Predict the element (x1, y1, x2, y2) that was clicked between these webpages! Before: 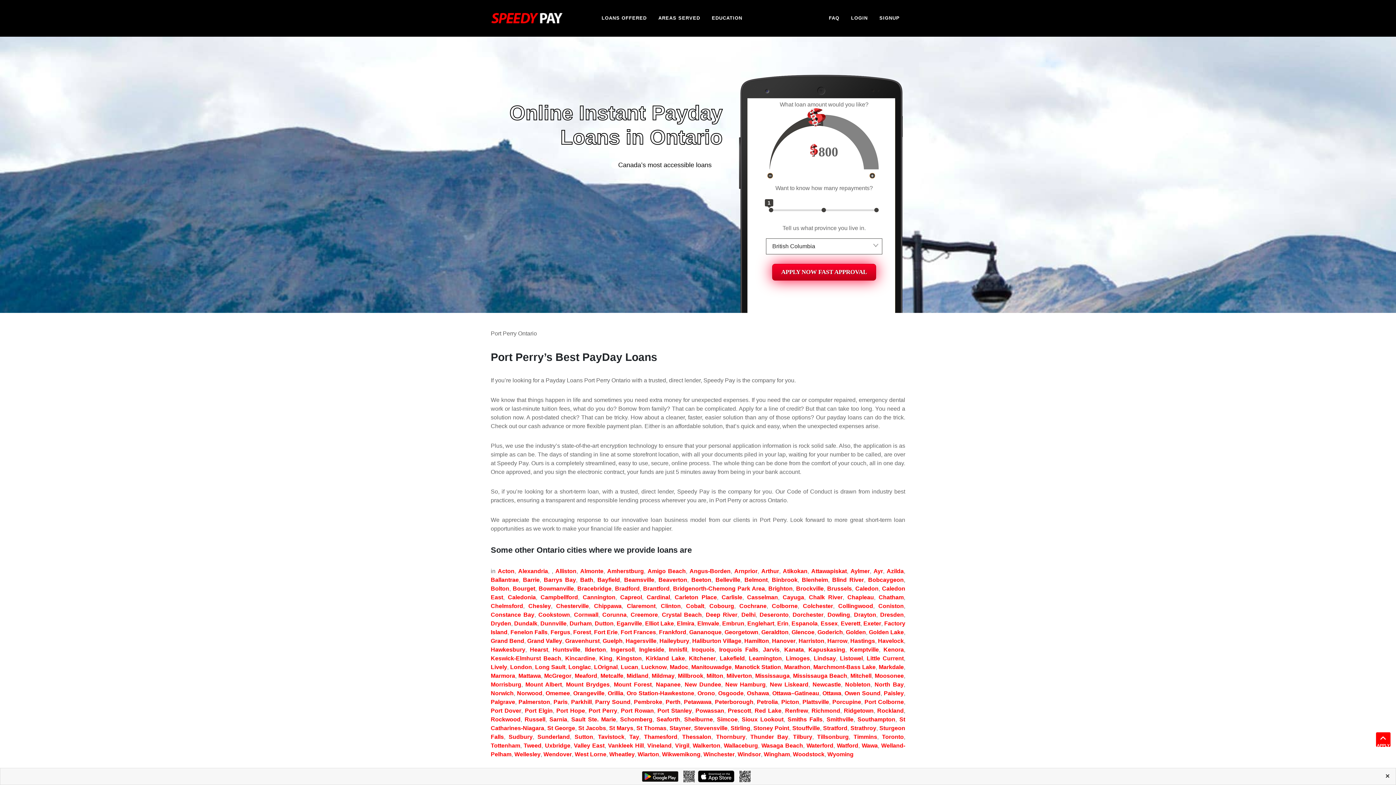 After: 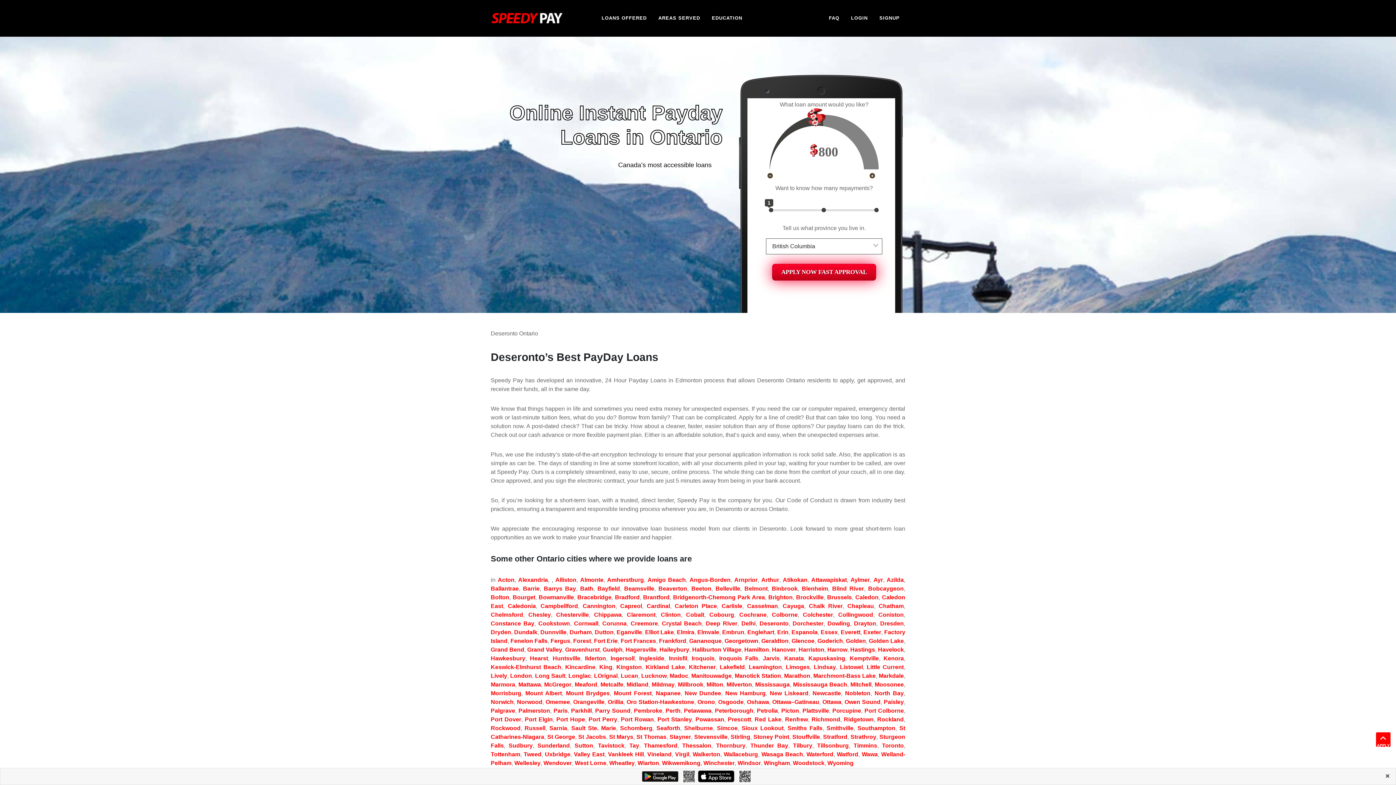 Action: bbox: (759, 612, 788, 618) label: Deseronto